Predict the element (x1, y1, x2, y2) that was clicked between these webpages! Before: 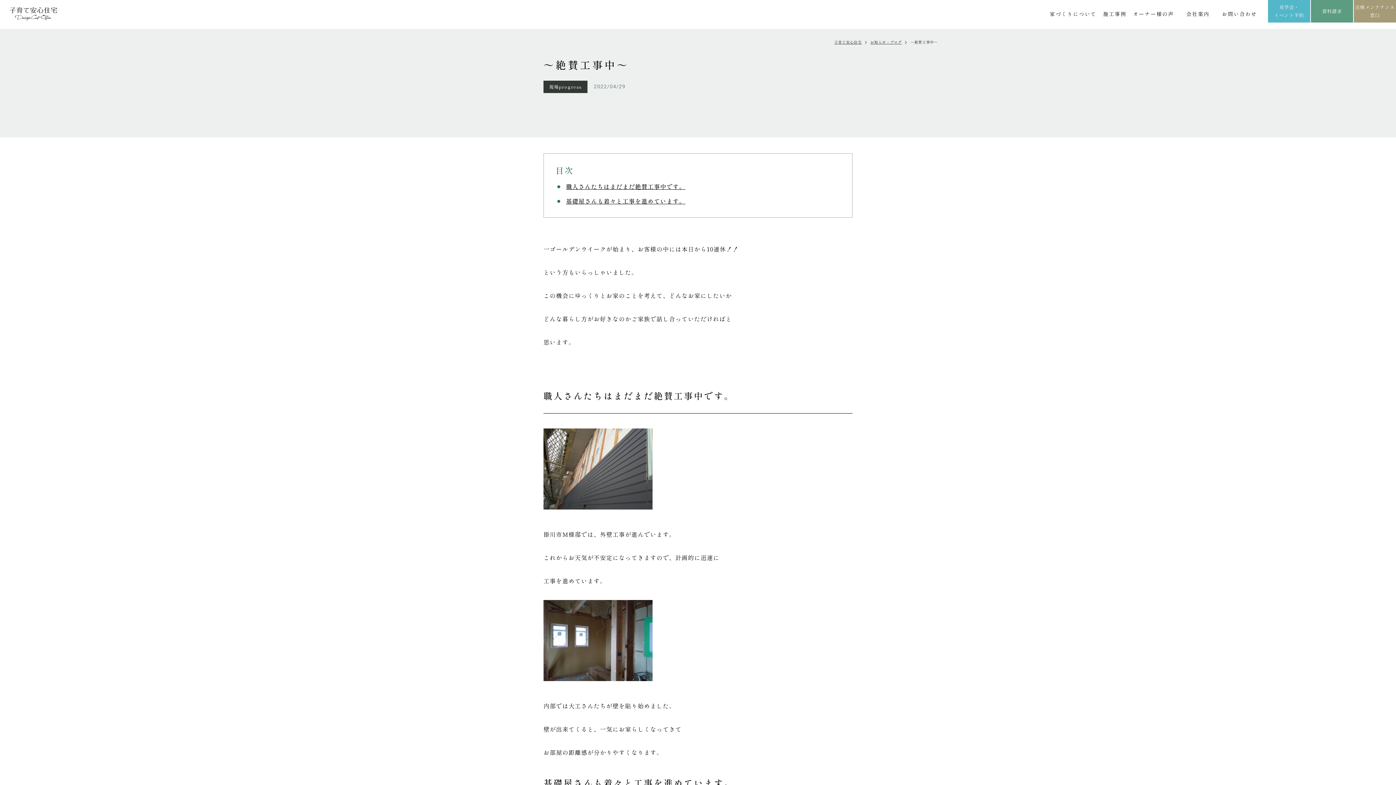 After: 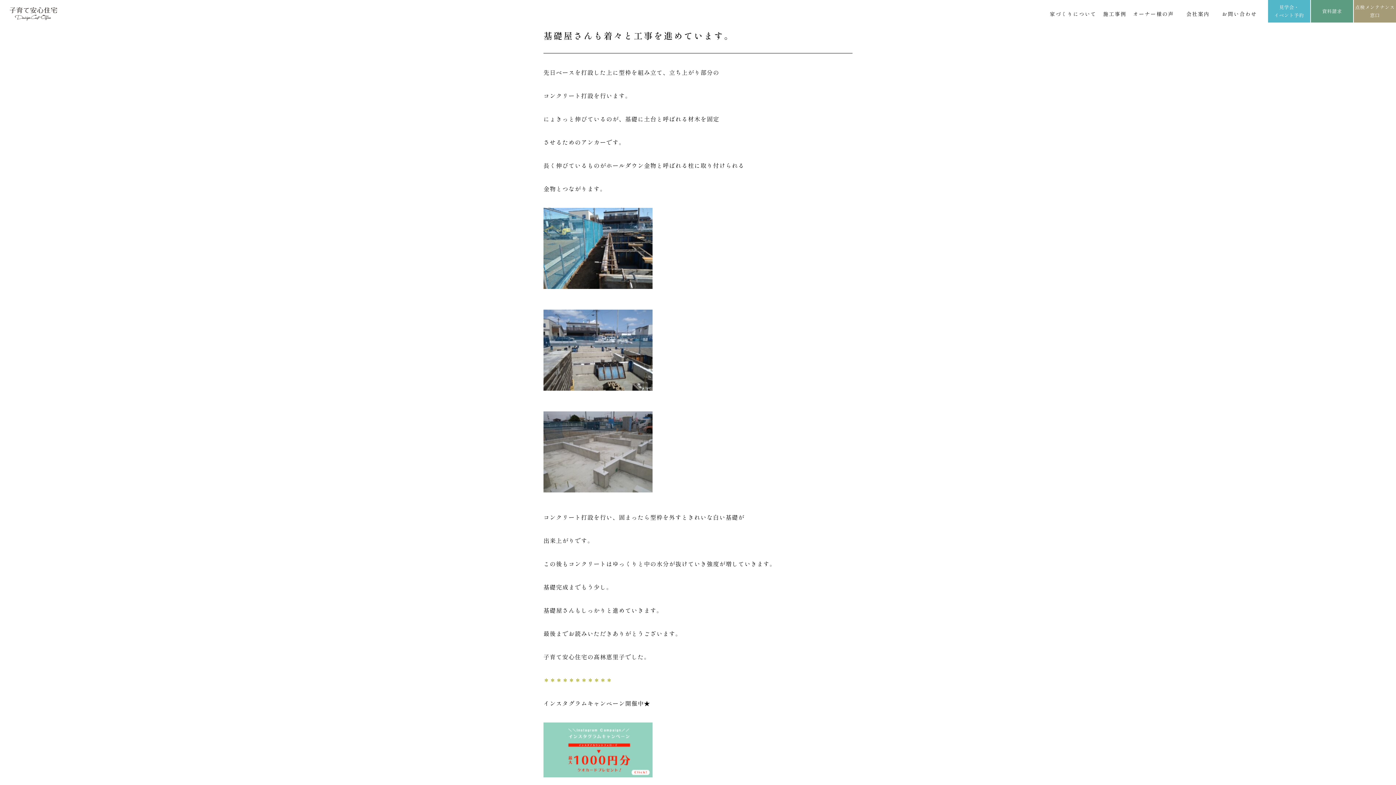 Action: bbox: (555, 195, 685, 206) label: 基礎屋さんも着々と工事を進めています。